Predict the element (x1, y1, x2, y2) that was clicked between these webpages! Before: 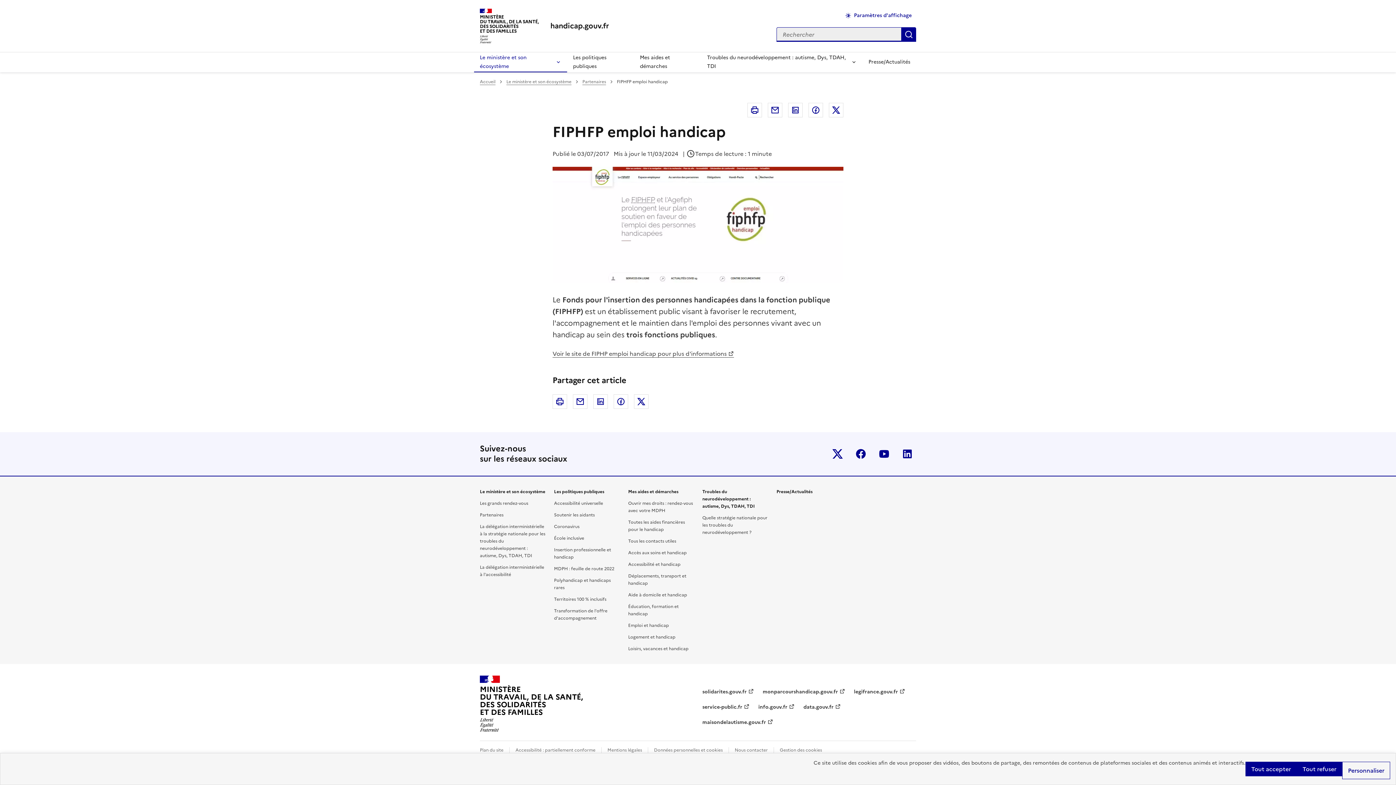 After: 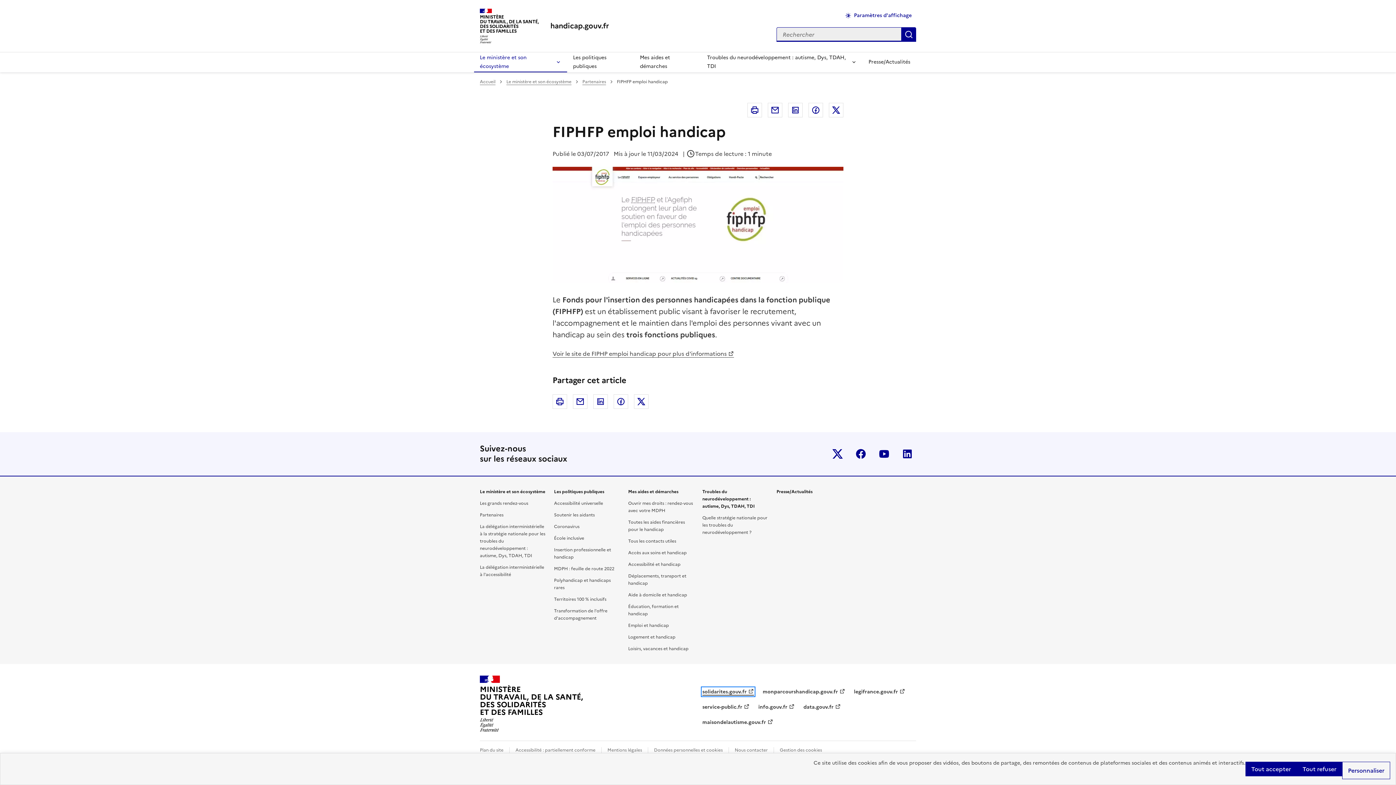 Action: bbox: (702, 688, 754, 695) label: solidarites.gouv.fr